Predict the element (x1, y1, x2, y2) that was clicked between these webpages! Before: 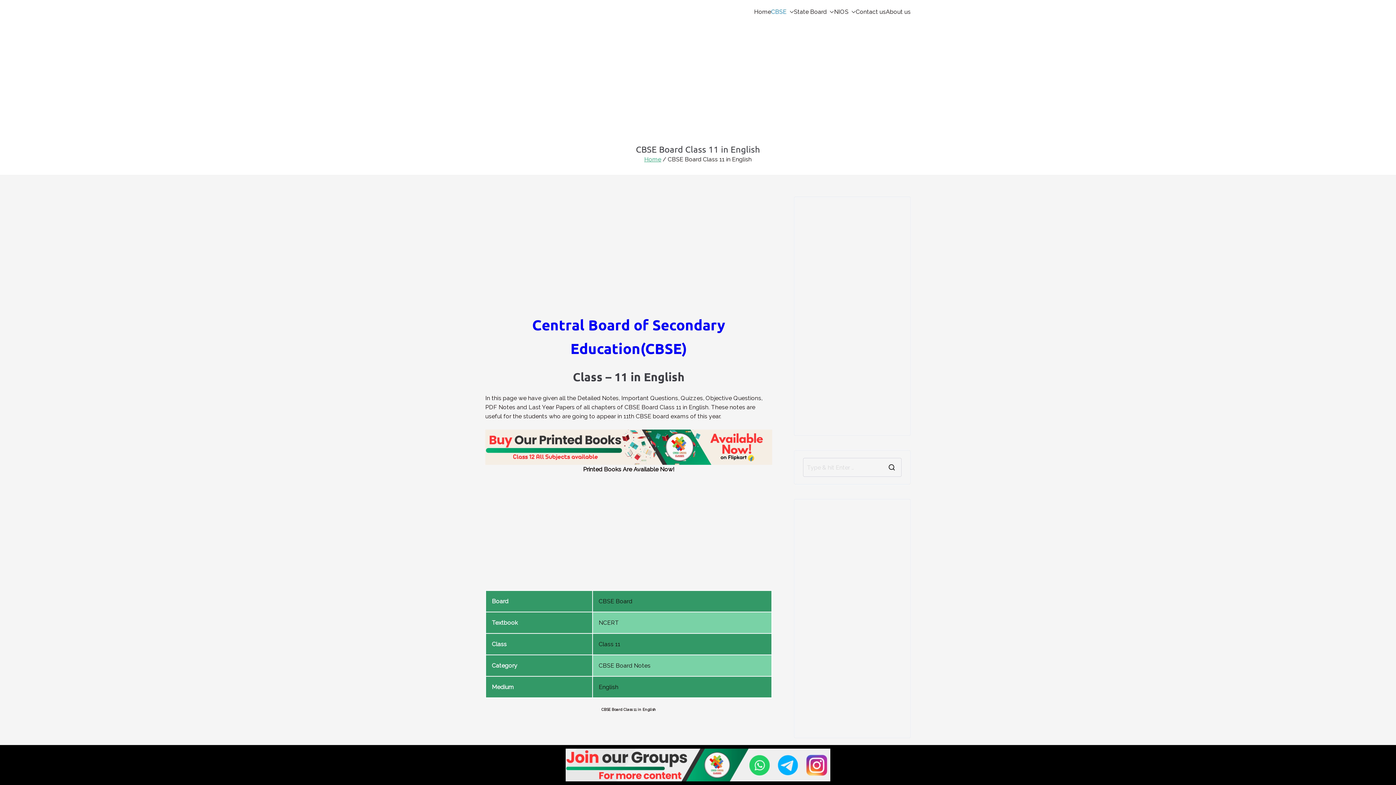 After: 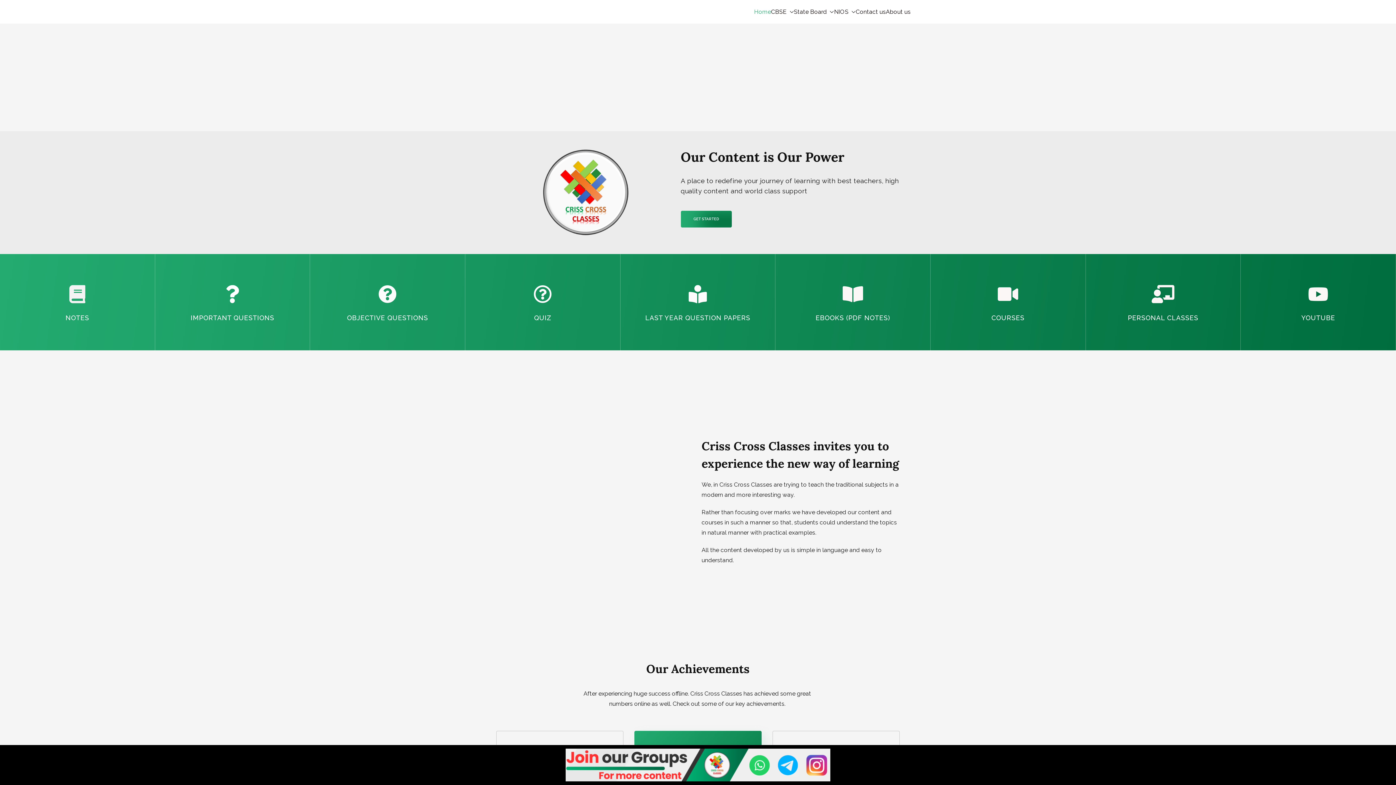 Action: bbox: (644, 156, 661, 162) label: Home